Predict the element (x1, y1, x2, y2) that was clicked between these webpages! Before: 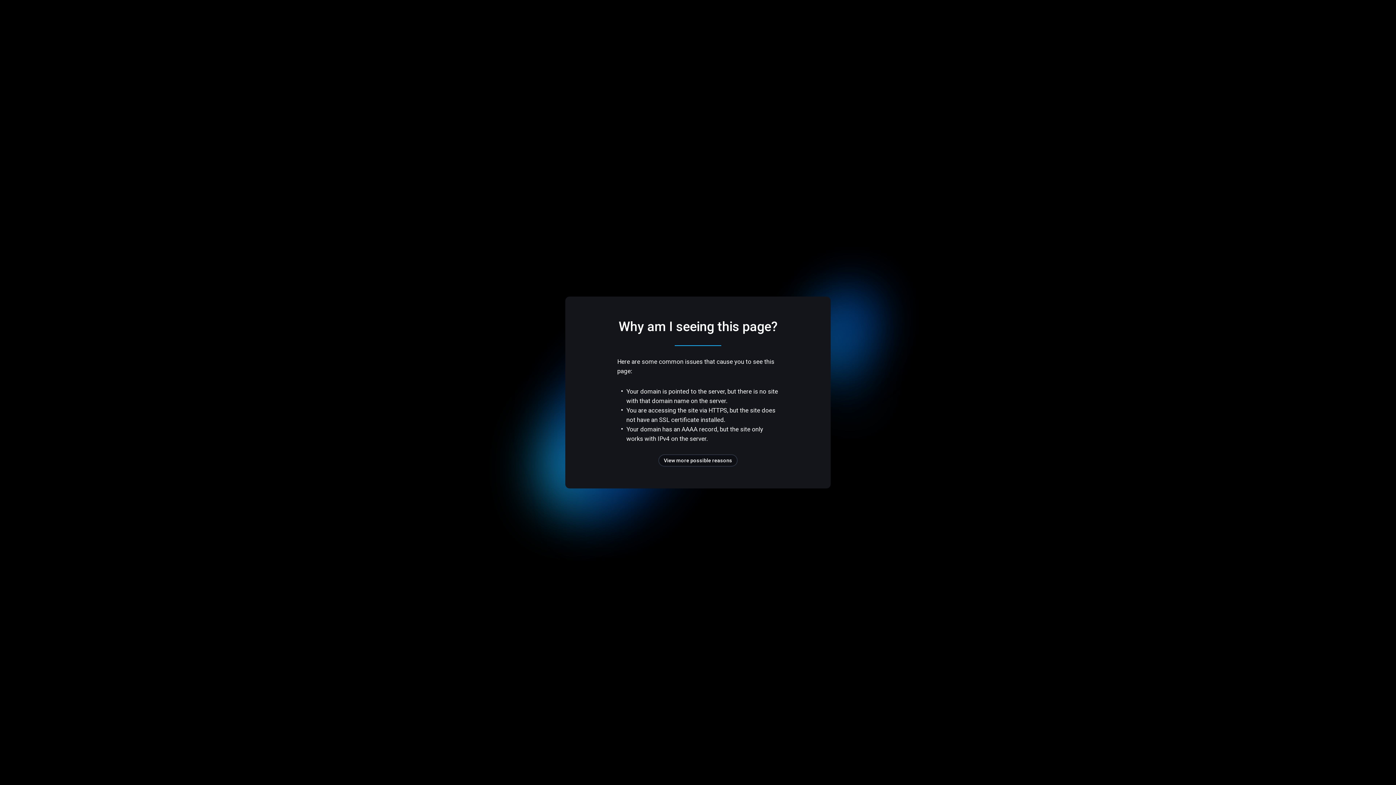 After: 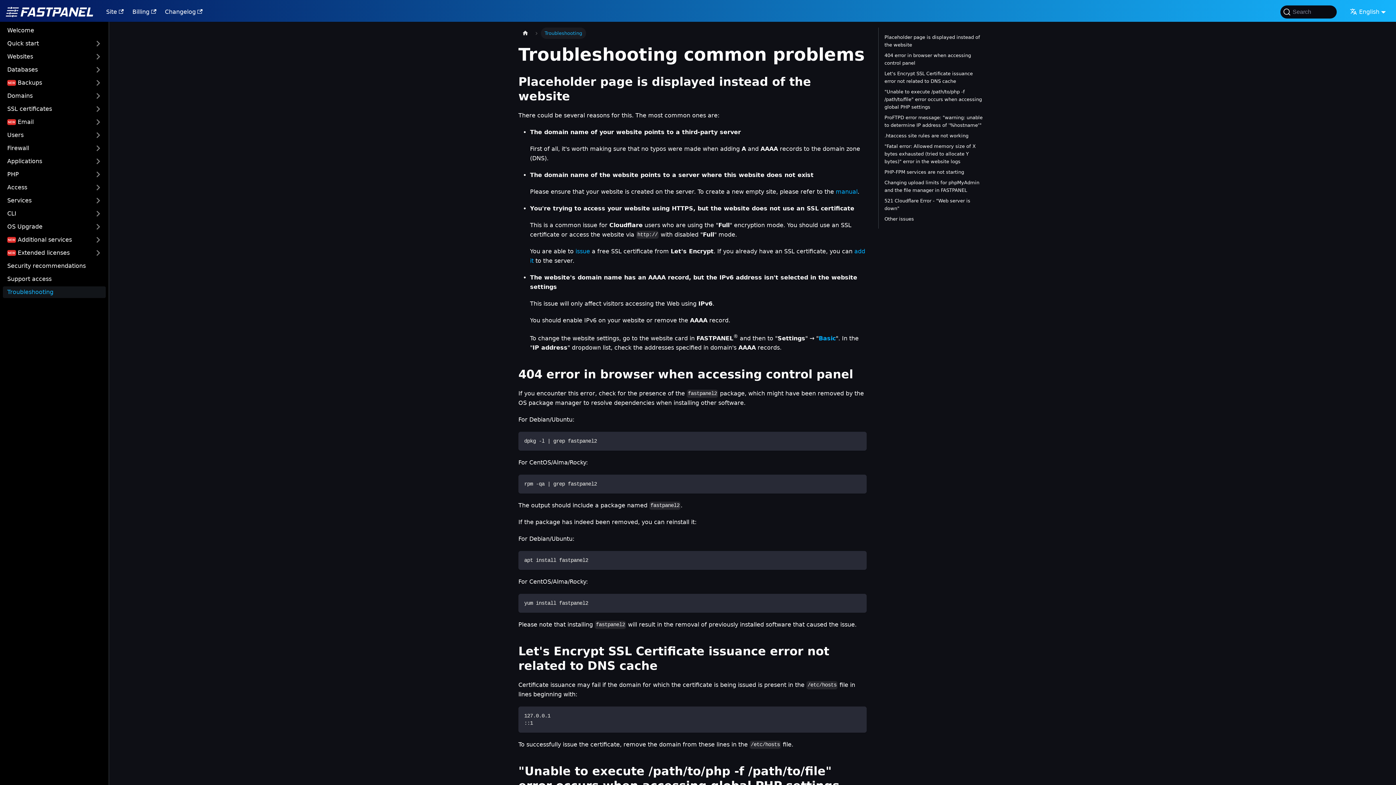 Action: label: View more possible reasons bbox: (658, 454, 737, 466)